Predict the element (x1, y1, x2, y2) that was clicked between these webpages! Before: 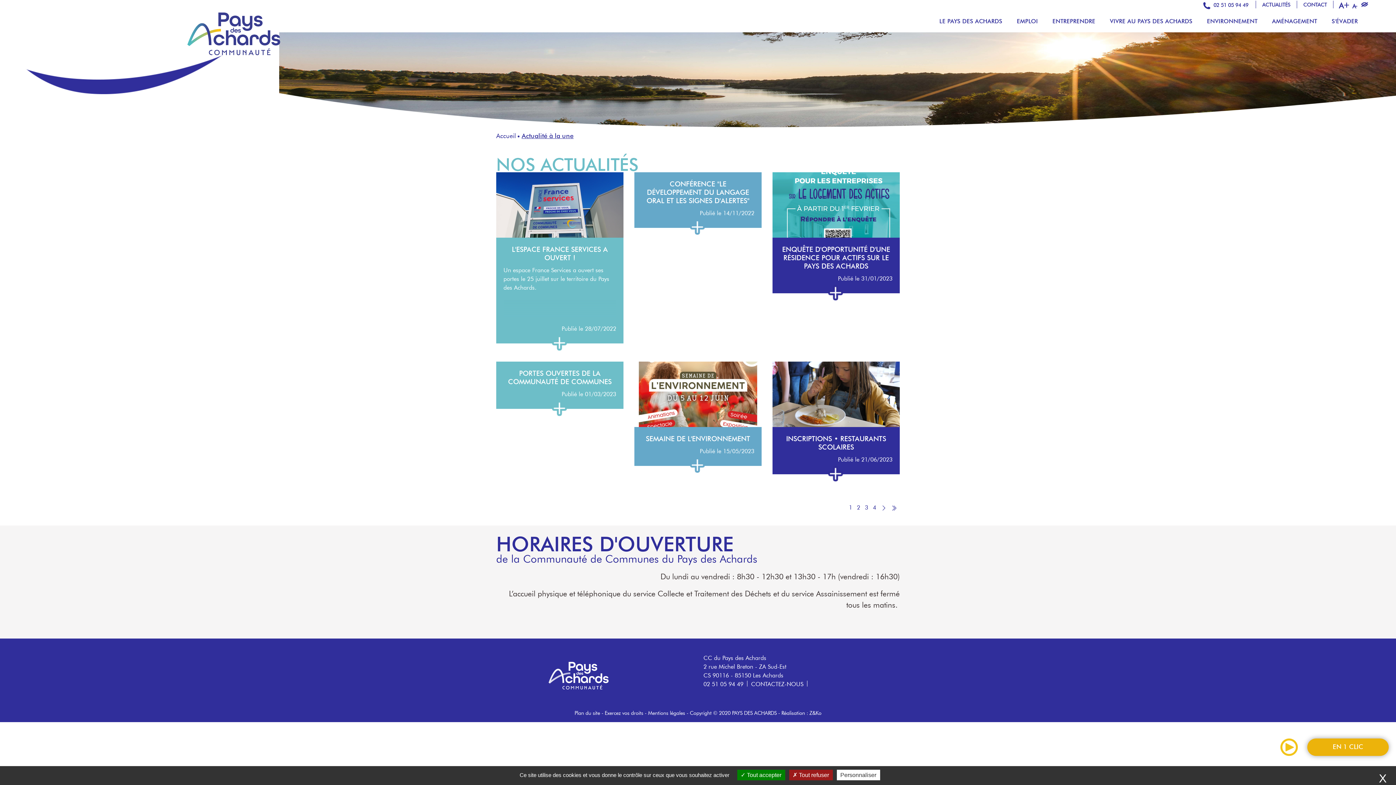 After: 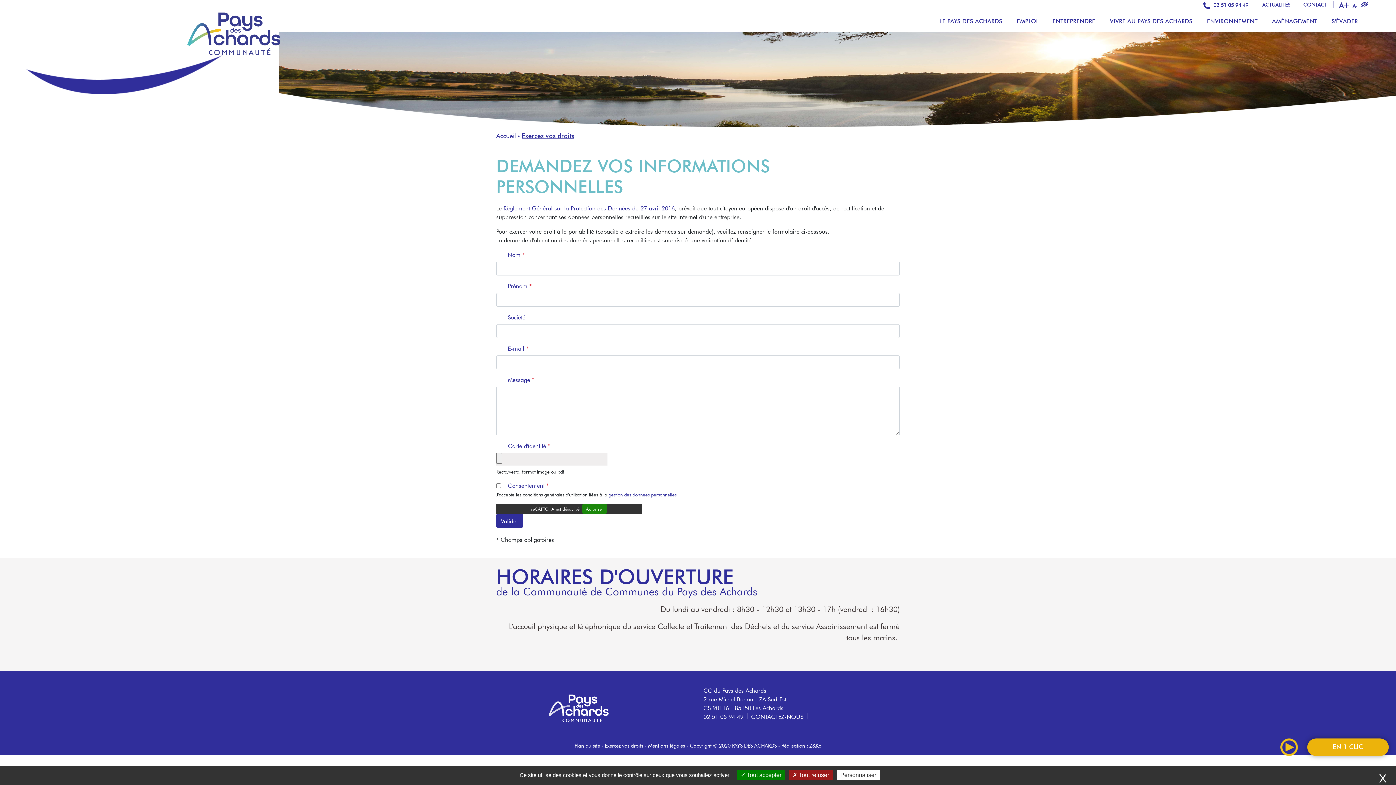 Action: label: Exercez vos droits bbox: (604, 709, 643, 716)